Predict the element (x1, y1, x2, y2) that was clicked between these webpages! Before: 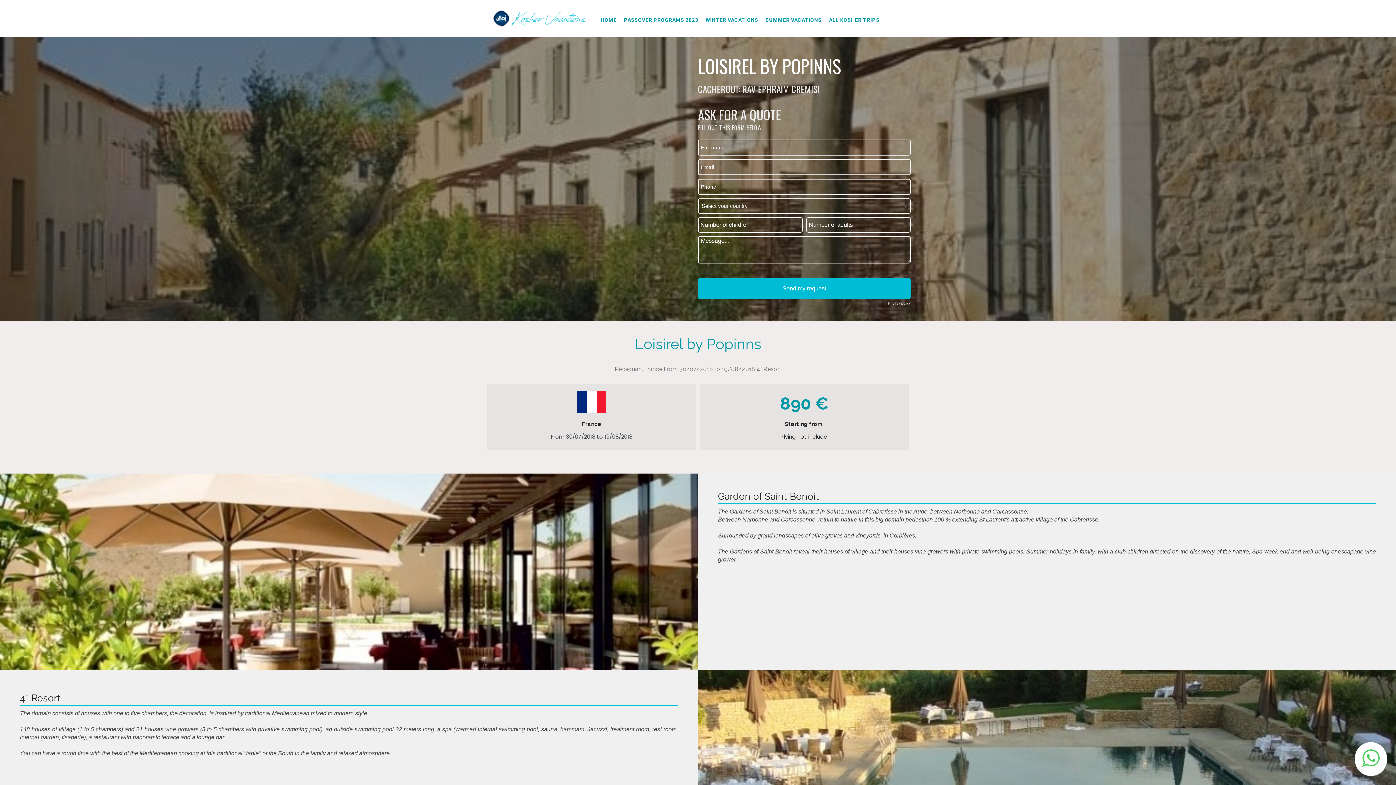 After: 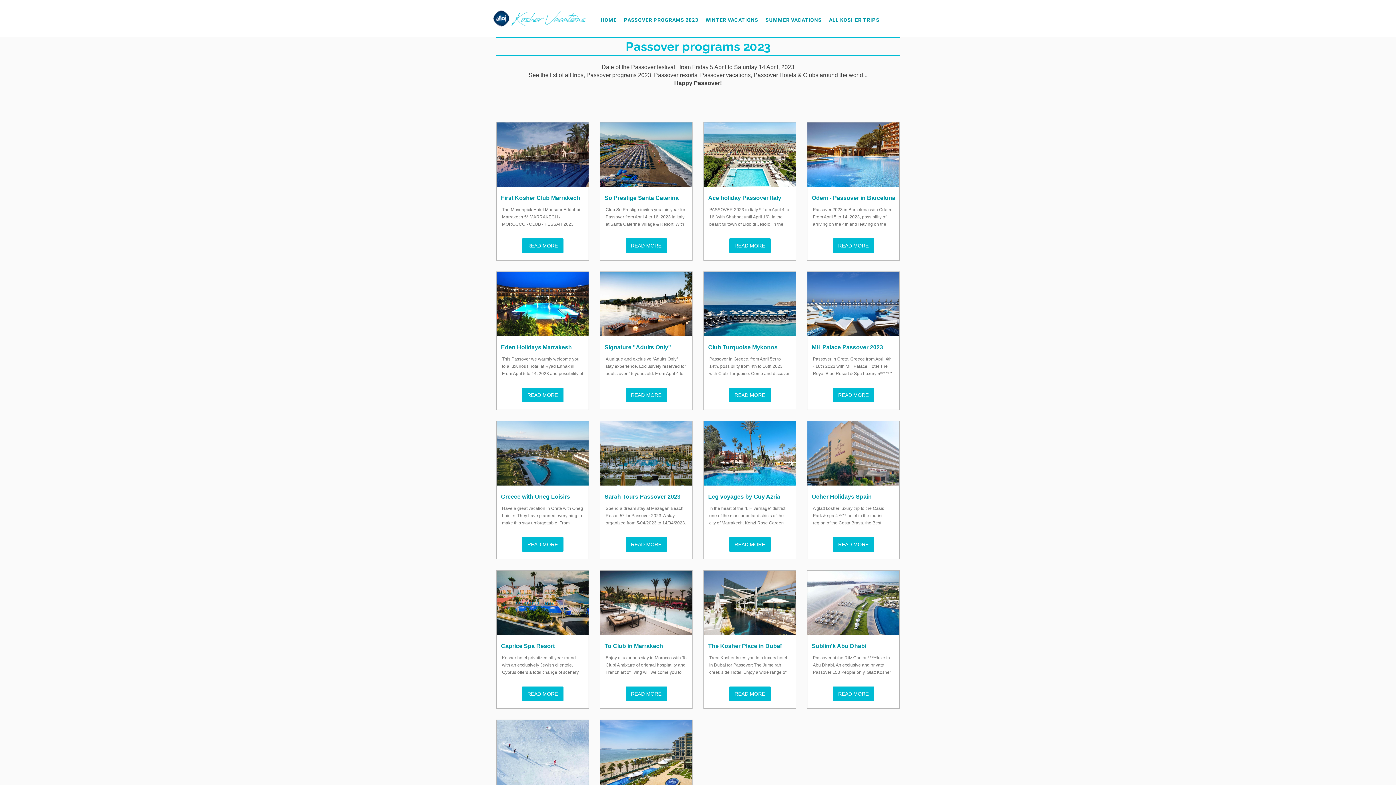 Action: bbox: (620, 16, 702, 23) label: PASSOVER PROGRAMS 2023